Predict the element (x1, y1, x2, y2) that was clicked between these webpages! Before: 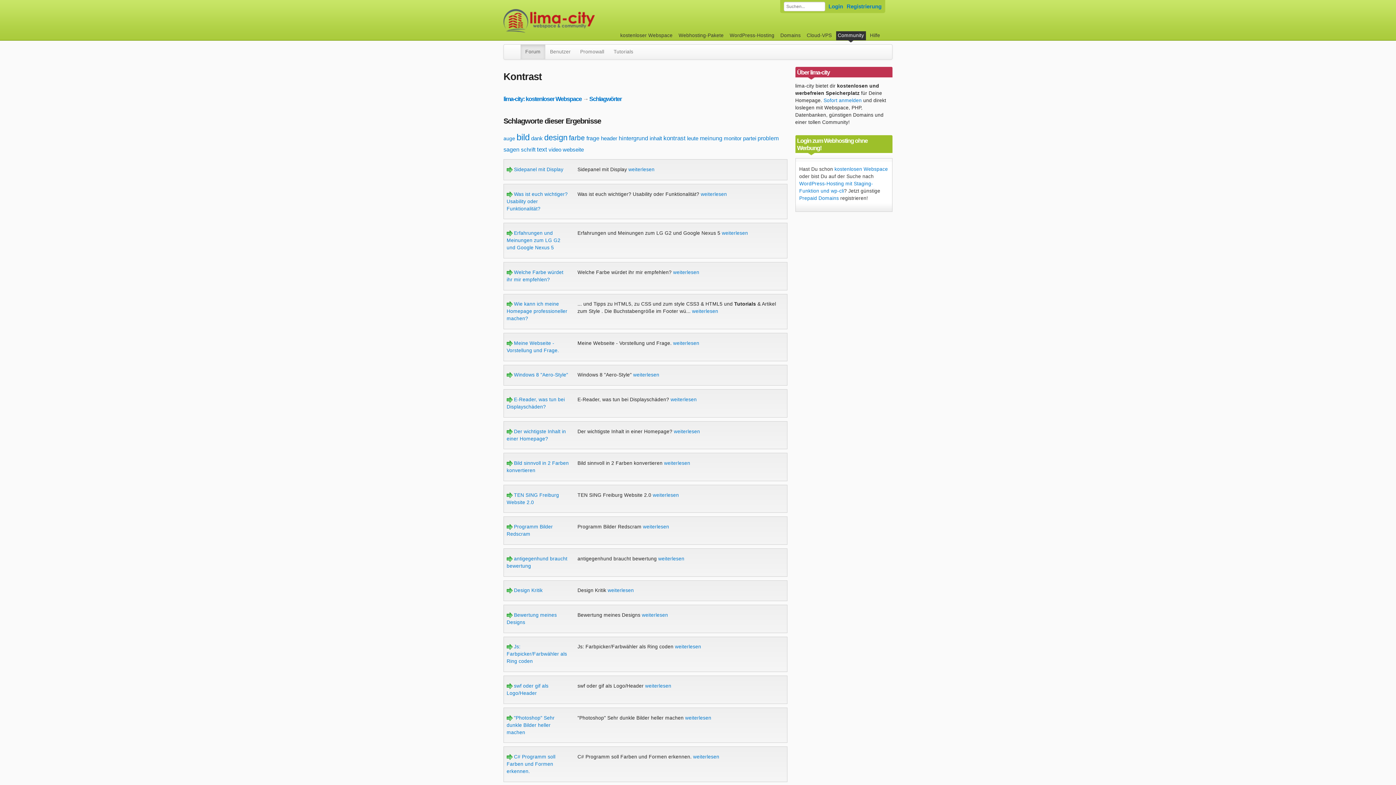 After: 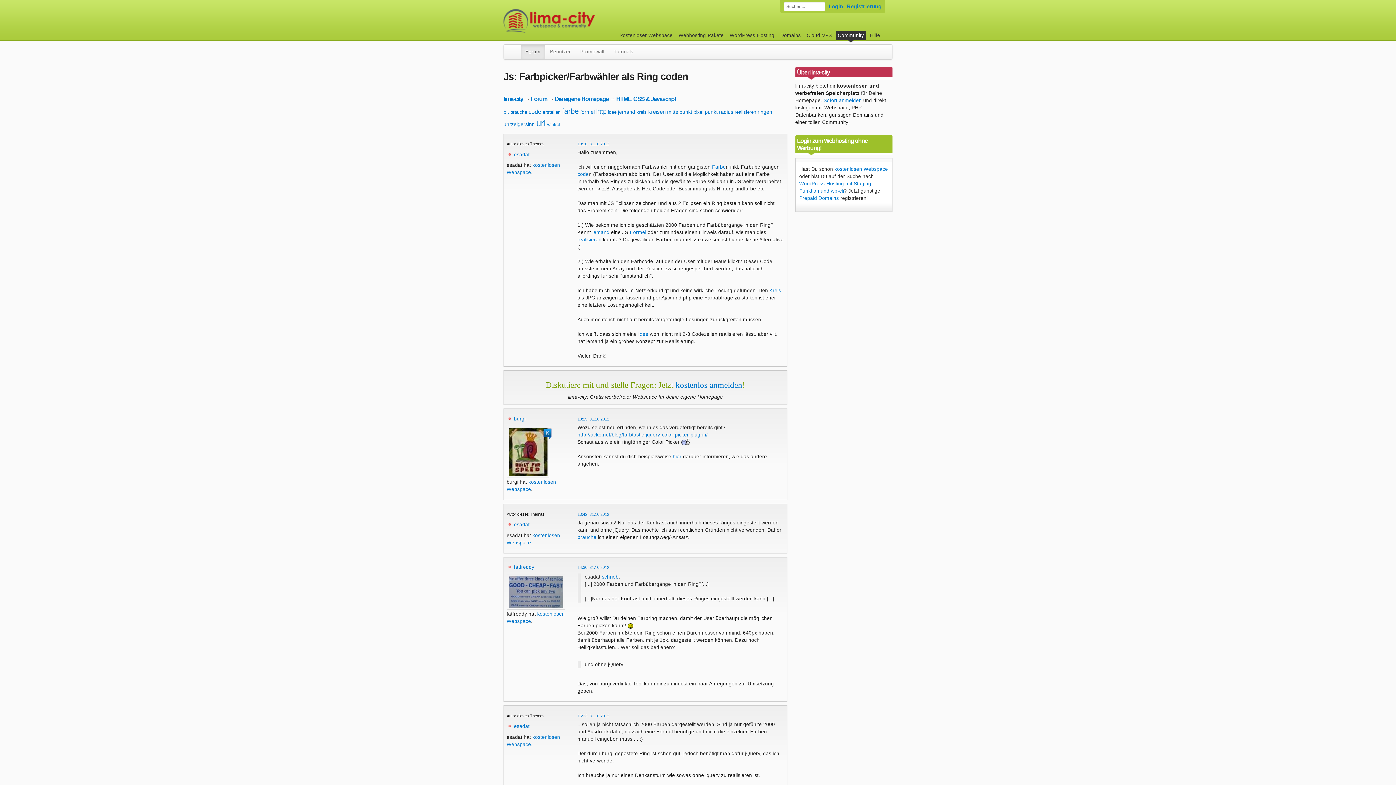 Action: label: weiterlesen bbox: (675, 644, 701, 649)